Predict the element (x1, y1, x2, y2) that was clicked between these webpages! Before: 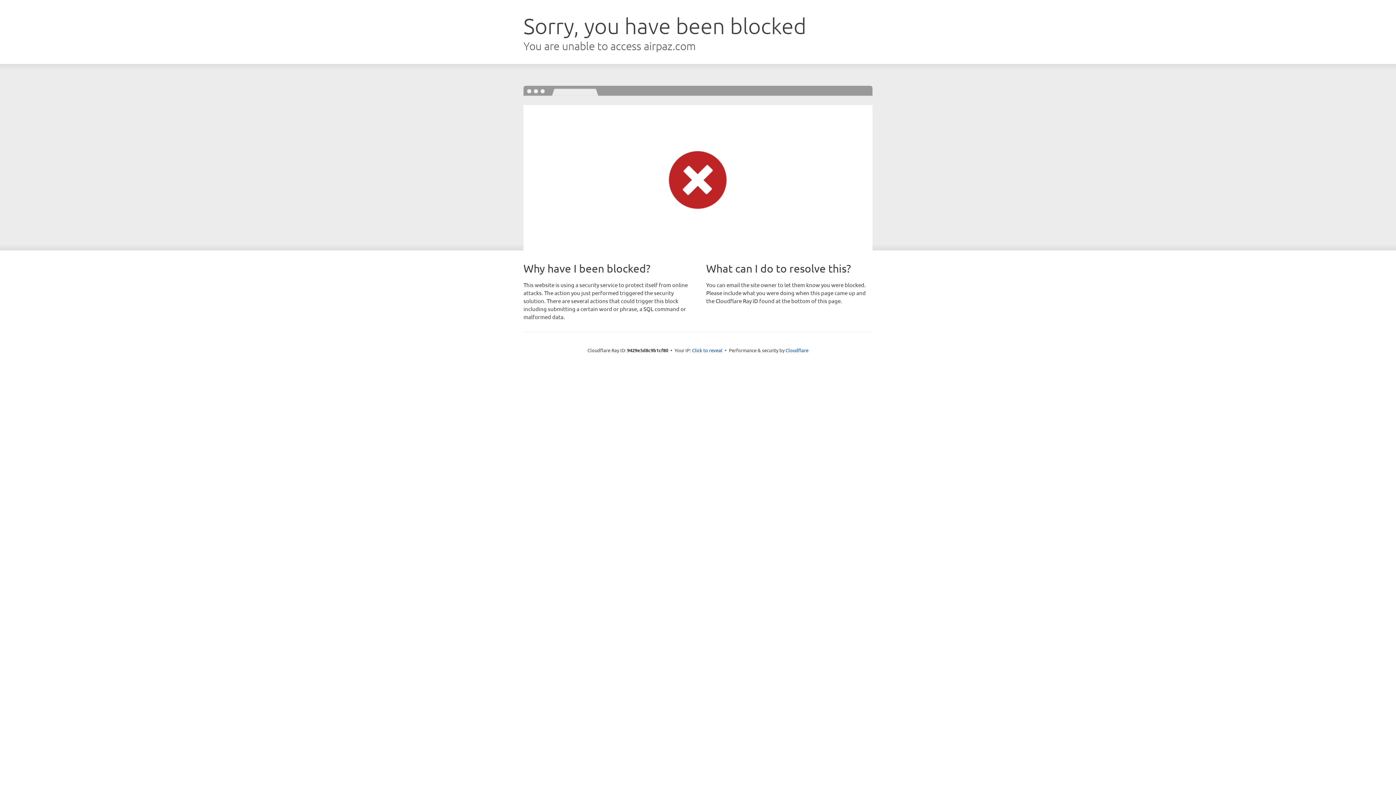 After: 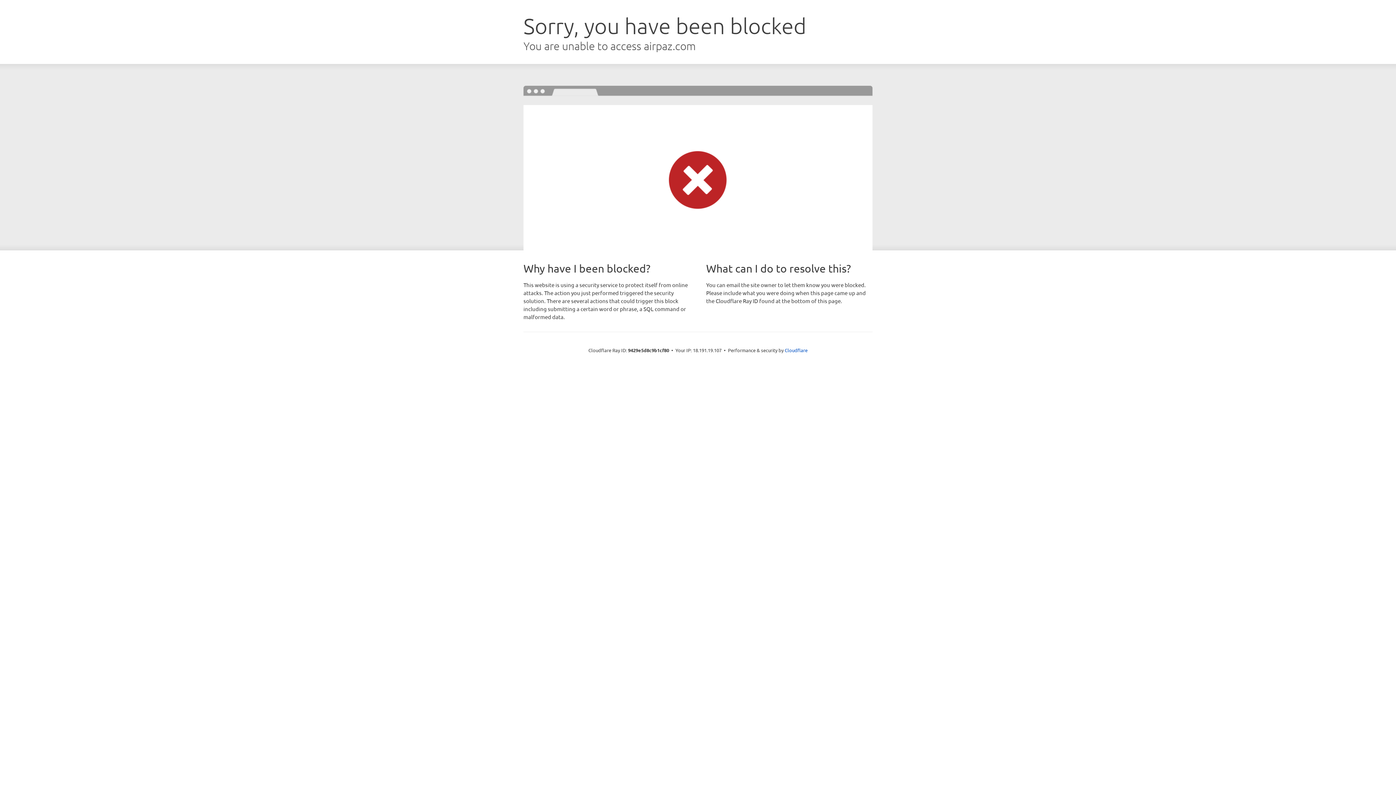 Action: bbox: (692, 346, 722, 353) label: Click to reveal